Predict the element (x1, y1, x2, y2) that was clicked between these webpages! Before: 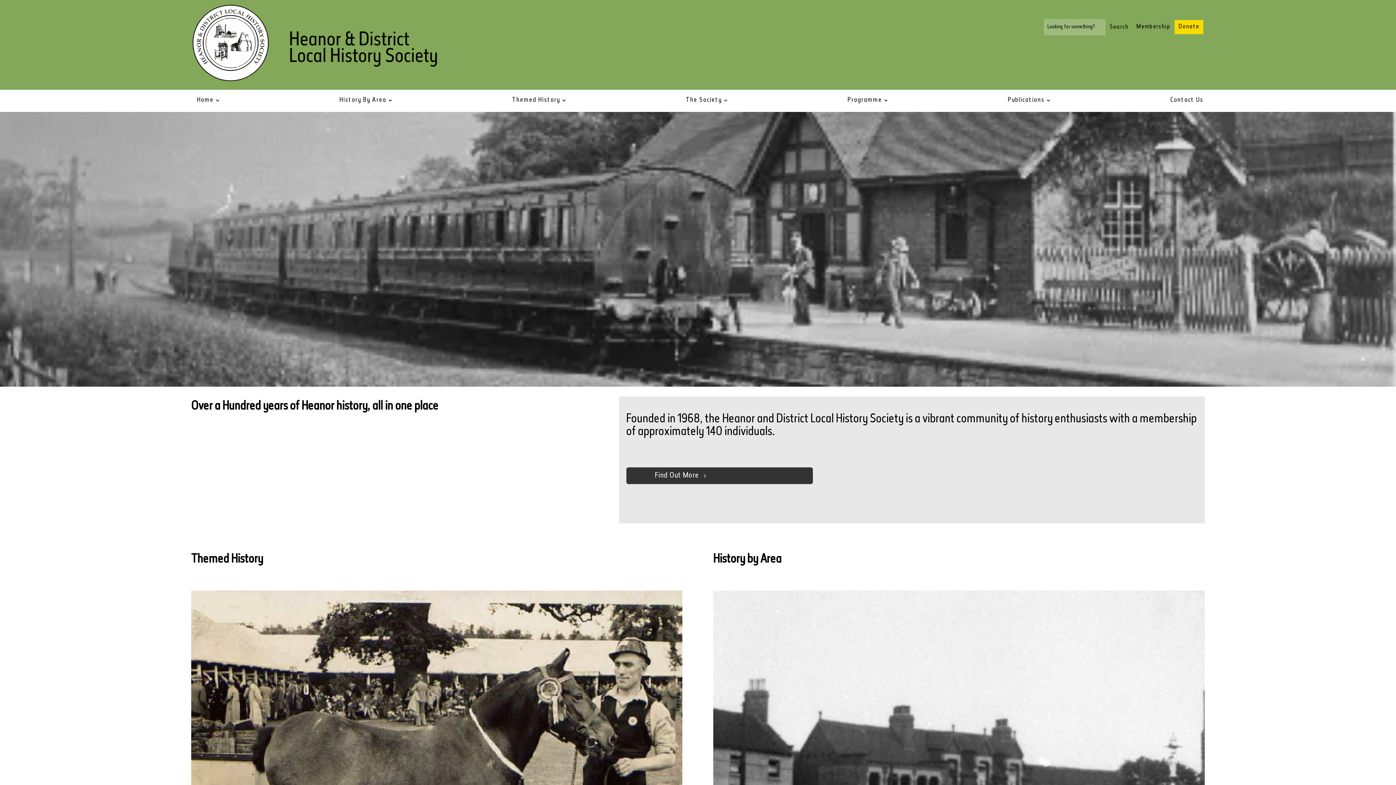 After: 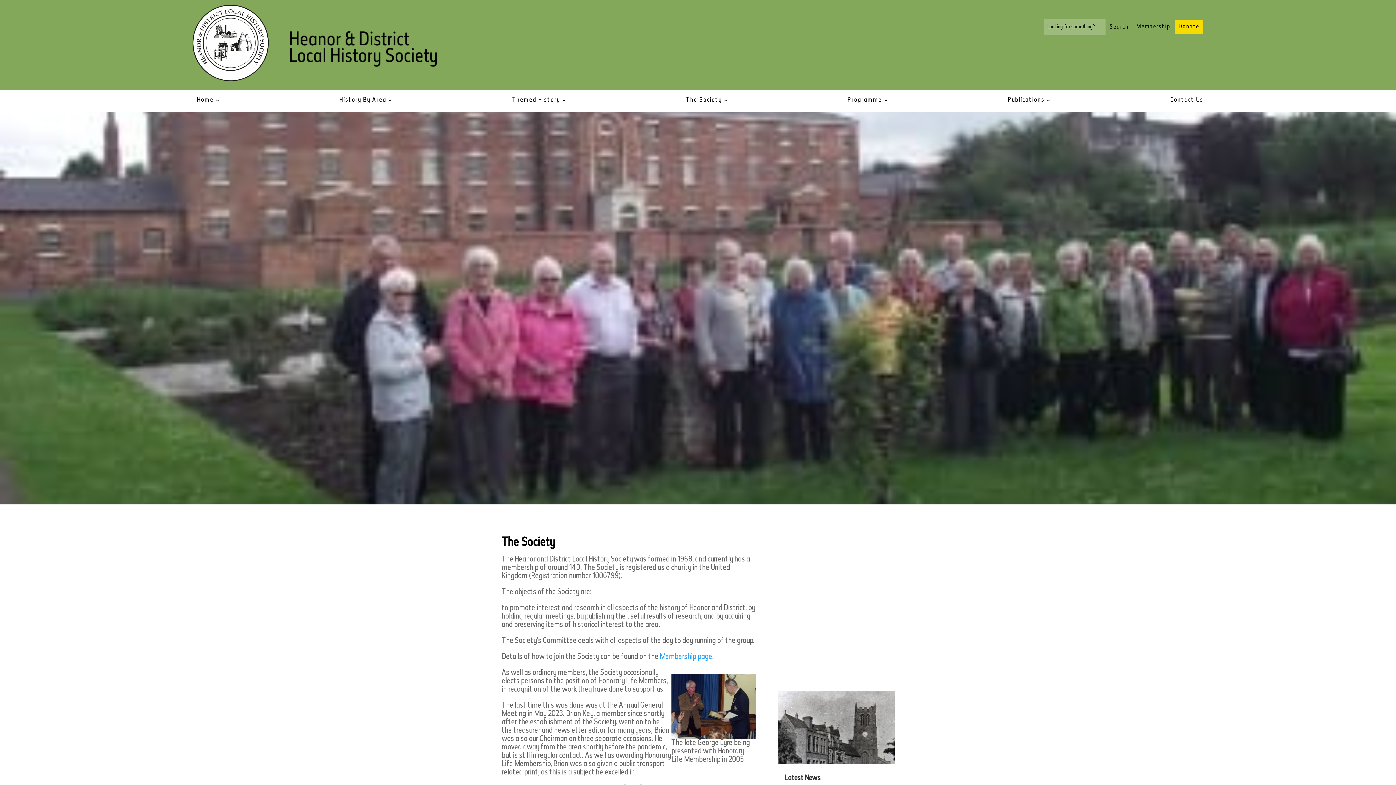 Action: label: The Society bbox: (685, 97, 729, 105)